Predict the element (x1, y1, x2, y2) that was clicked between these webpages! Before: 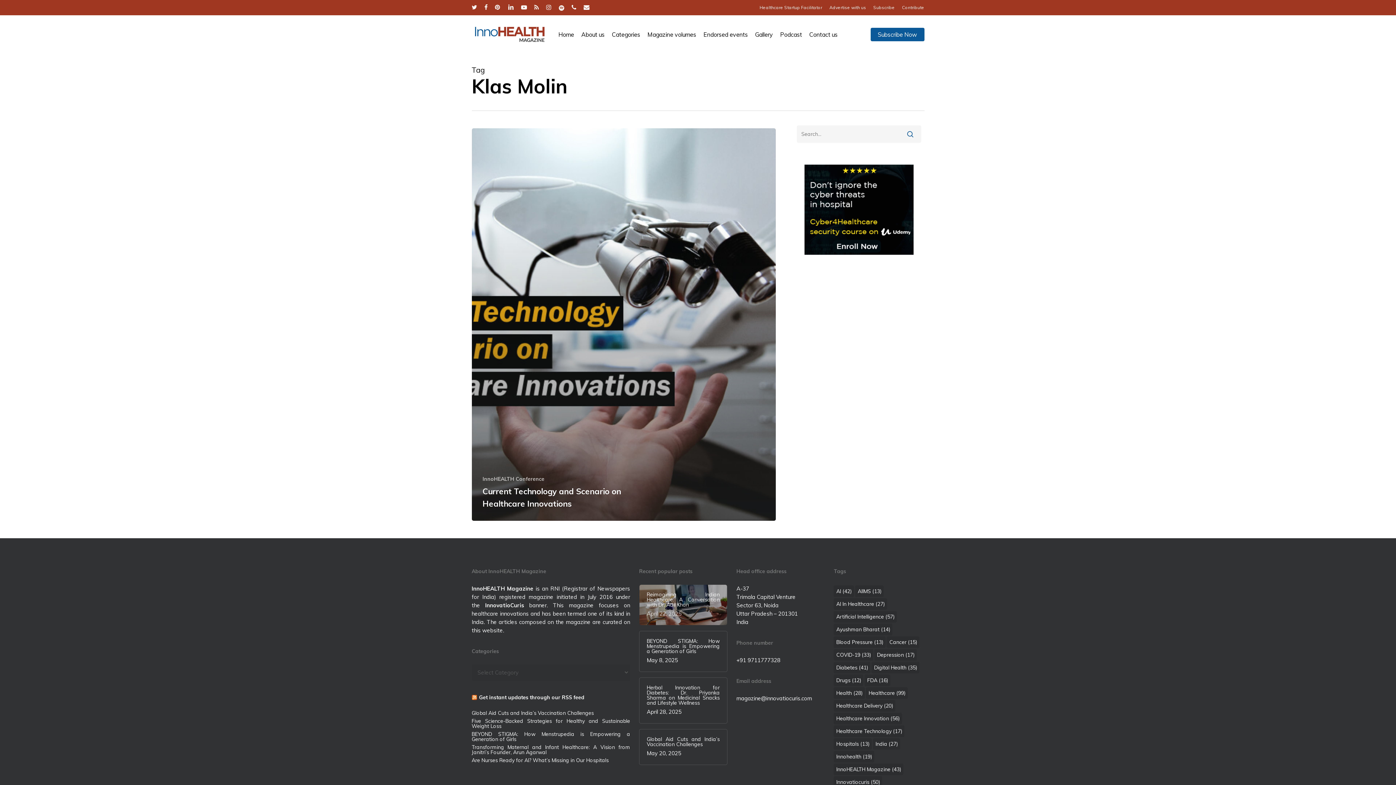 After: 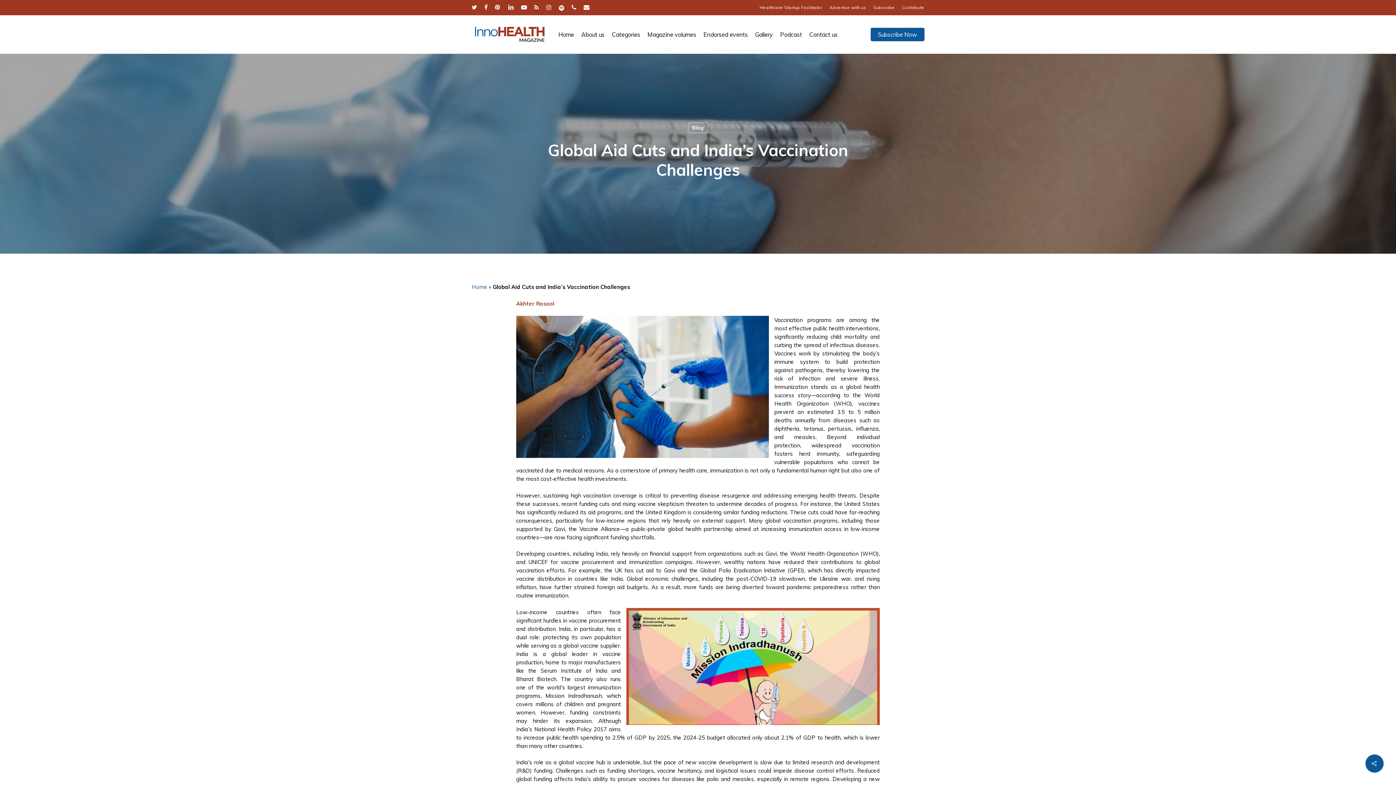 Action: bbox: (471, 710, 630, 716) label: Global Aid Cuts and India’s Vaccination Challenges